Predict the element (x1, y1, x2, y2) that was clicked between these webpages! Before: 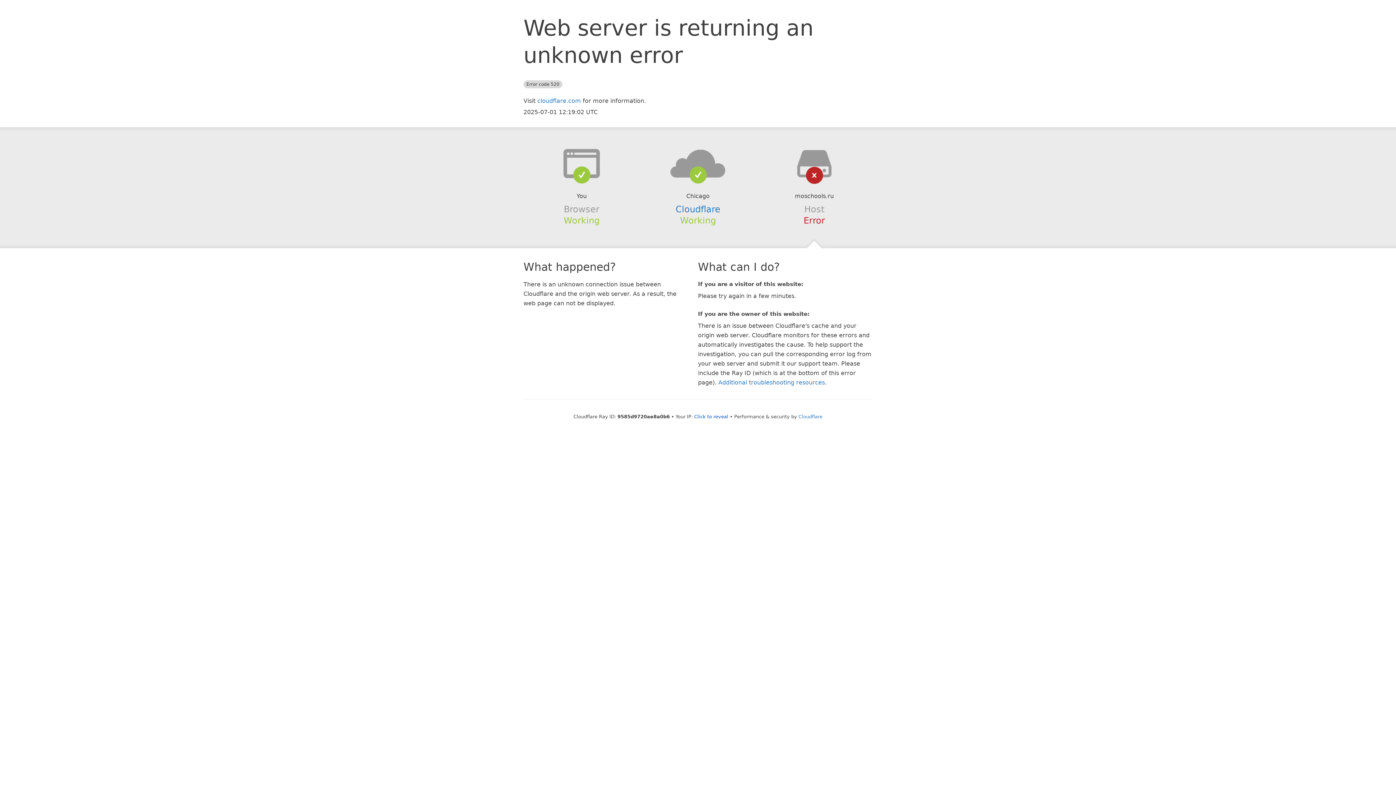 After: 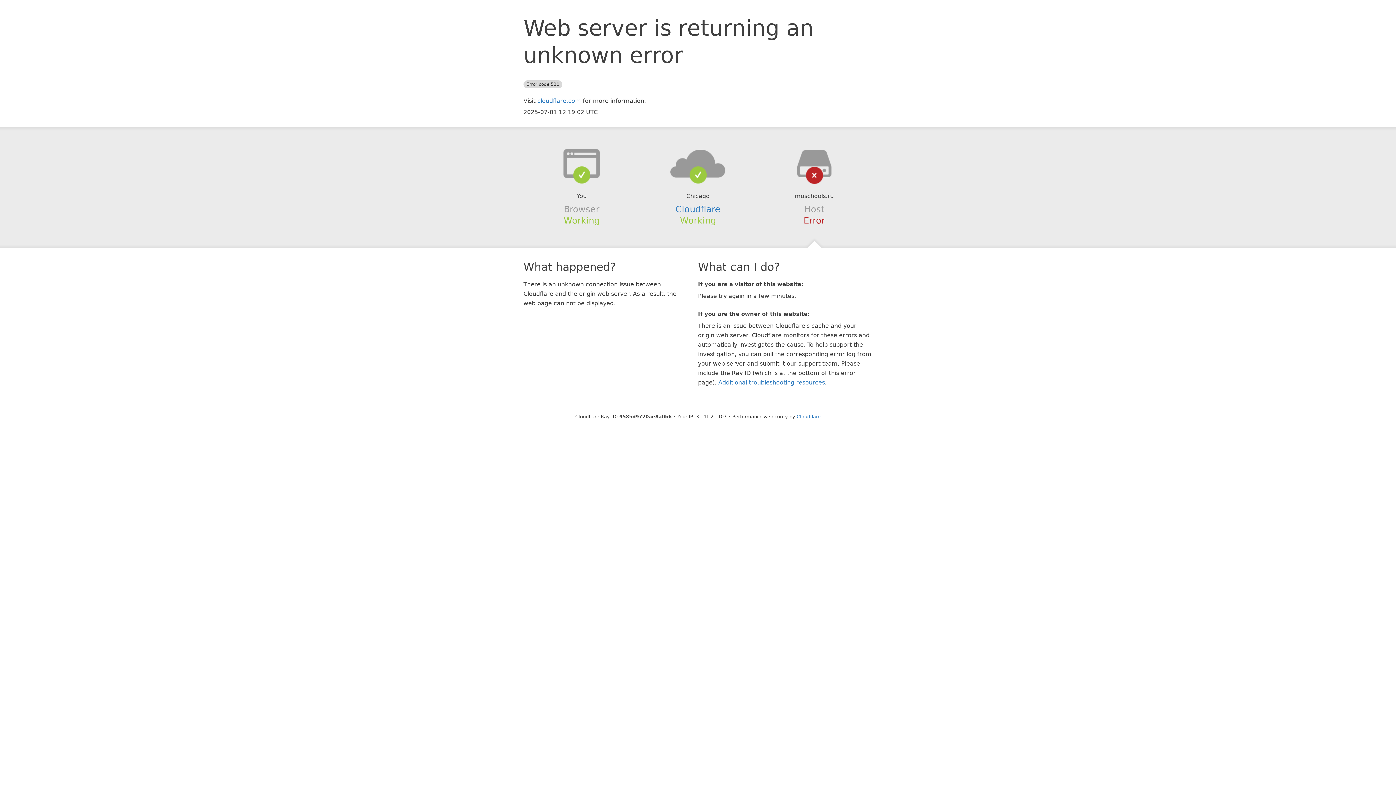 Action: label: Click to reveal bbox: (694, 414, 728, 419)